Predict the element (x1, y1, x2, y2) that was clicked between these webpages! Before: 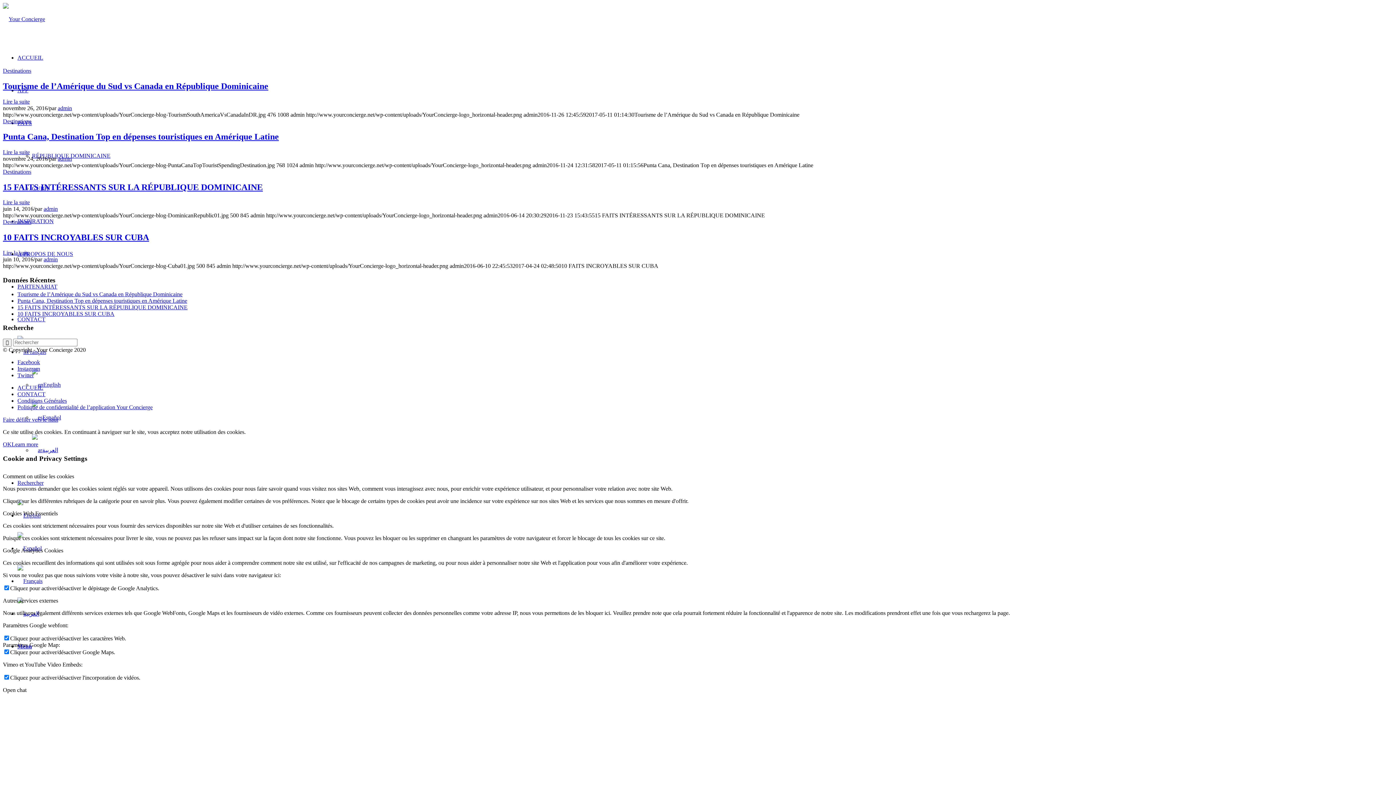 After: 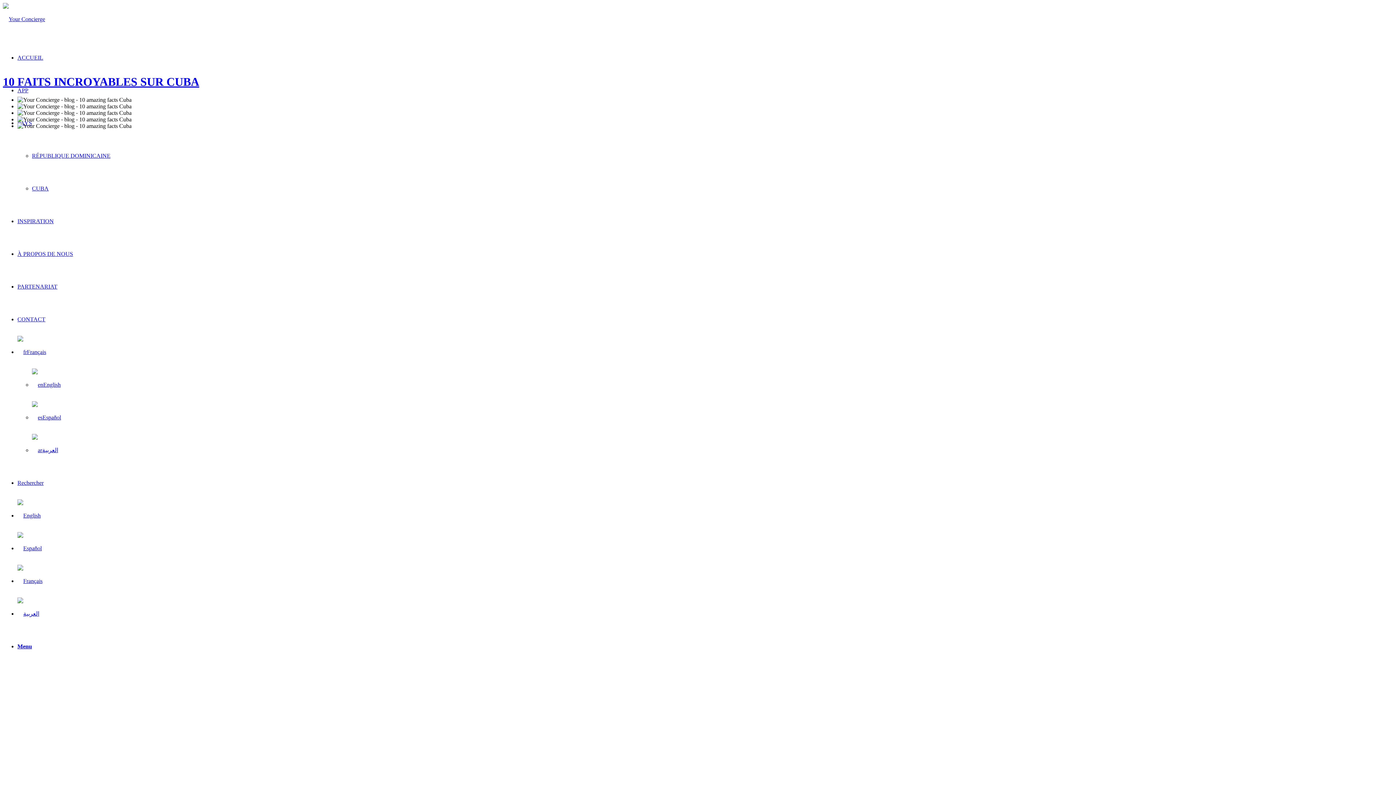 Action: label: Lire la suite bbox: (2, 249, 29, 256)